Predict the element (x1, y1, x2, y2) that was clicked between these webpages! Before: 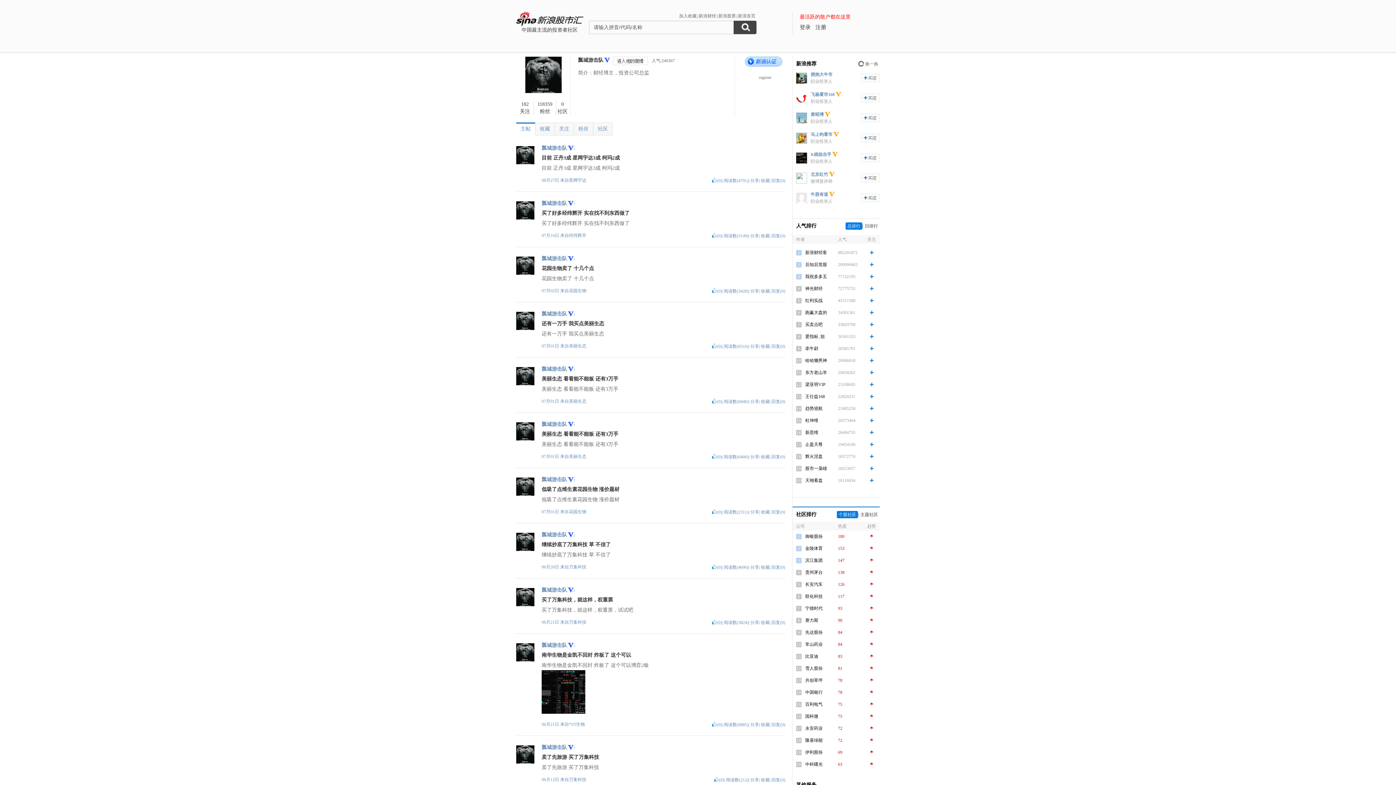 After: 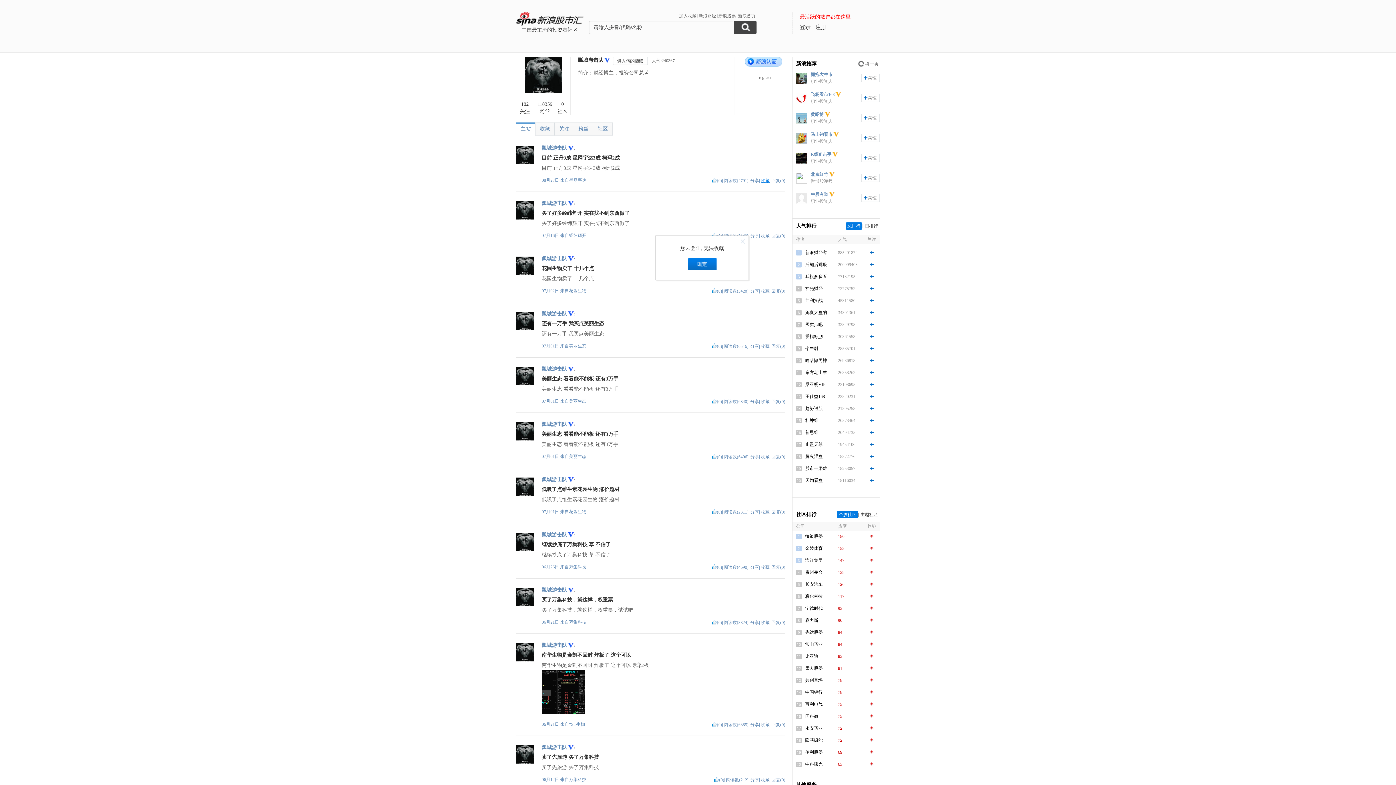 Action: label: 收藏 bbox: (761, 178, 769, 183)